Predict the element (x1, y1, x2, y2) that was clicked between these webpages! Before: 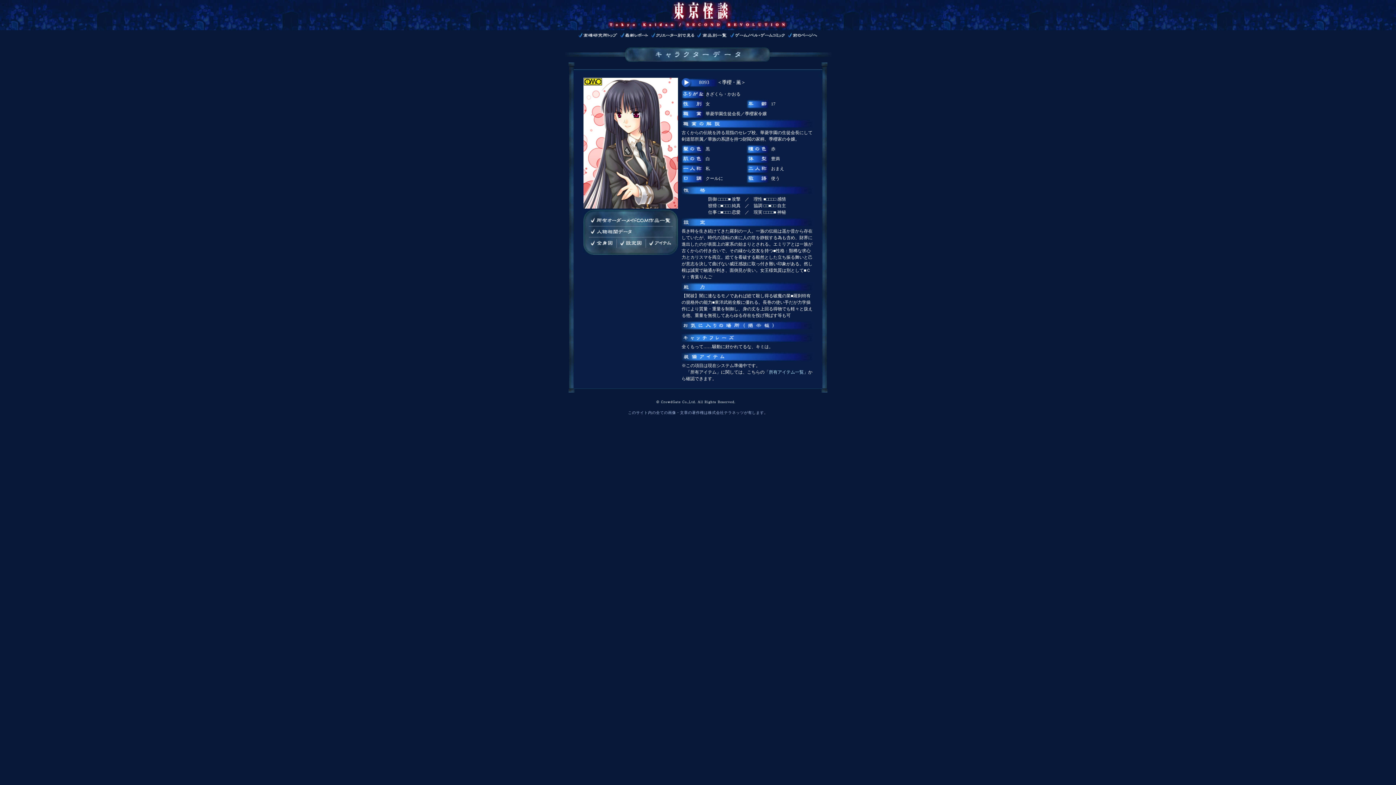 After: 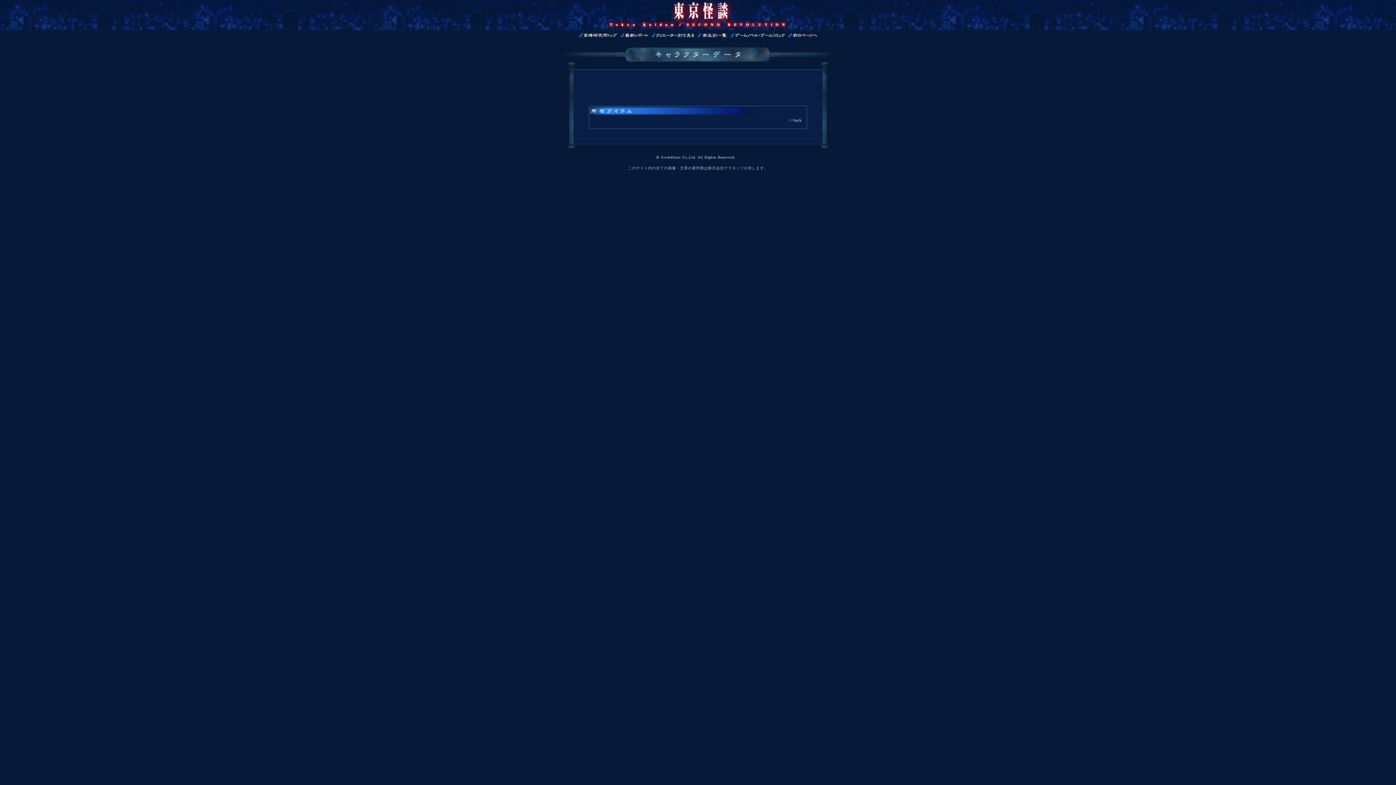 Action: bbox: (646, 242, 671, 248)